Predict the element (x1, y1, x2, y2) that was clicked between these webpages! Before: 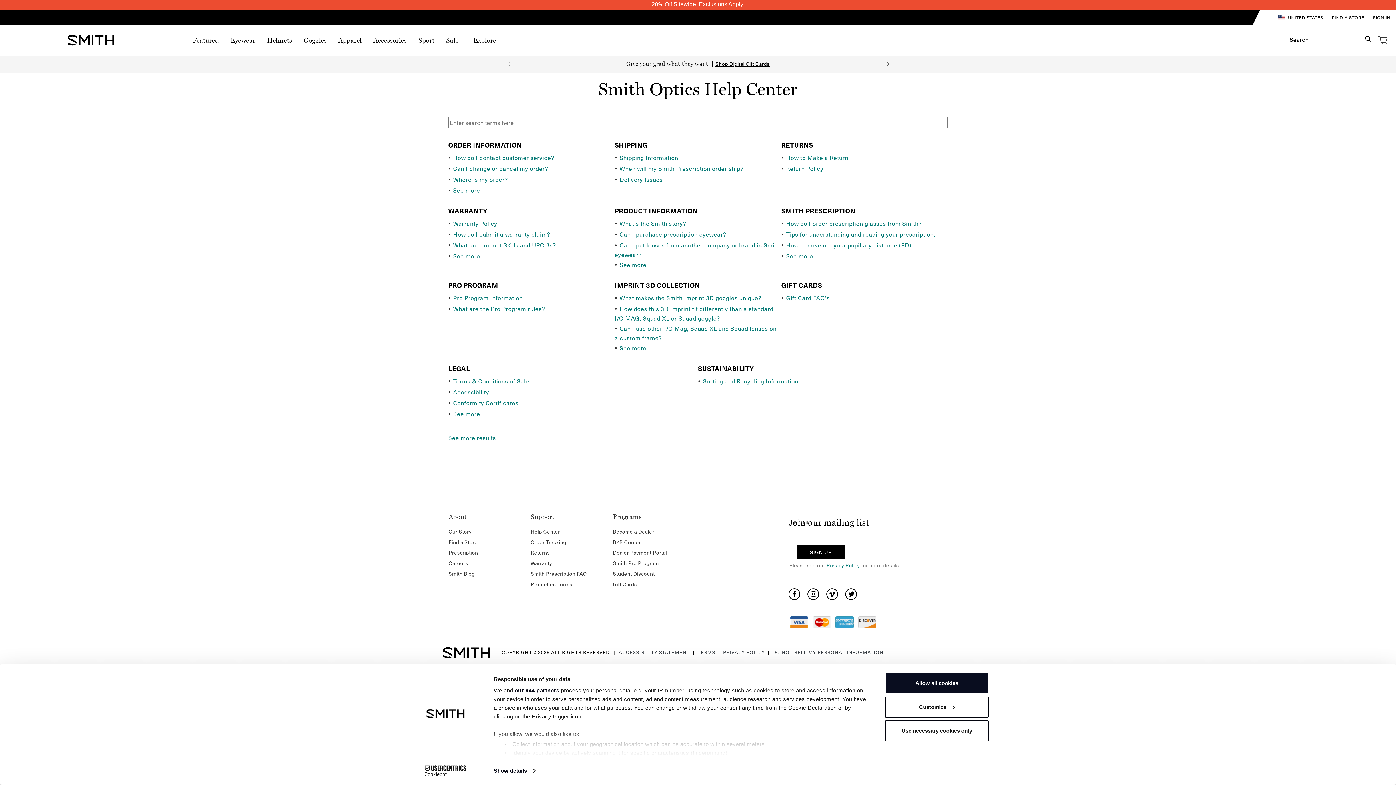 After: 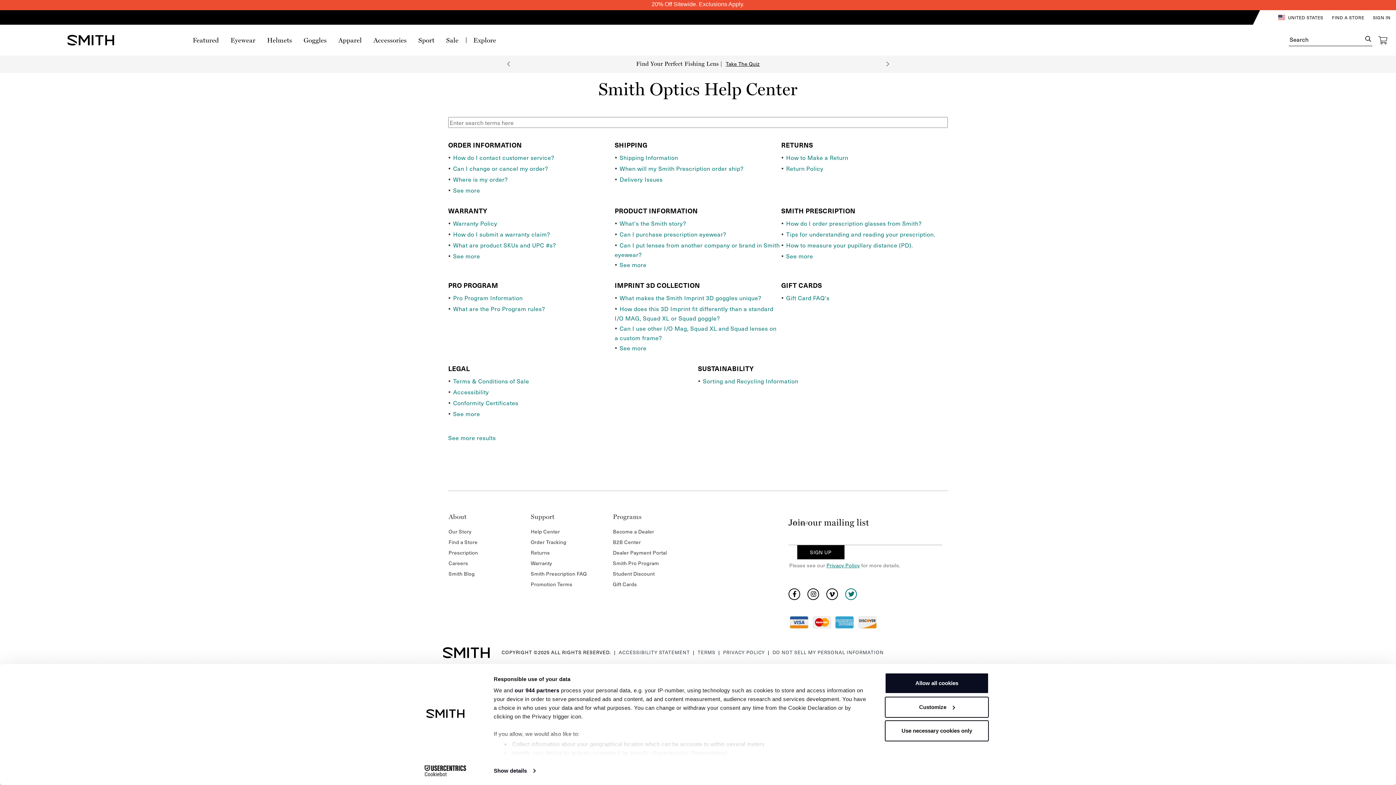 Action: label: Twitter bbox: (845, 588, 857, 600)